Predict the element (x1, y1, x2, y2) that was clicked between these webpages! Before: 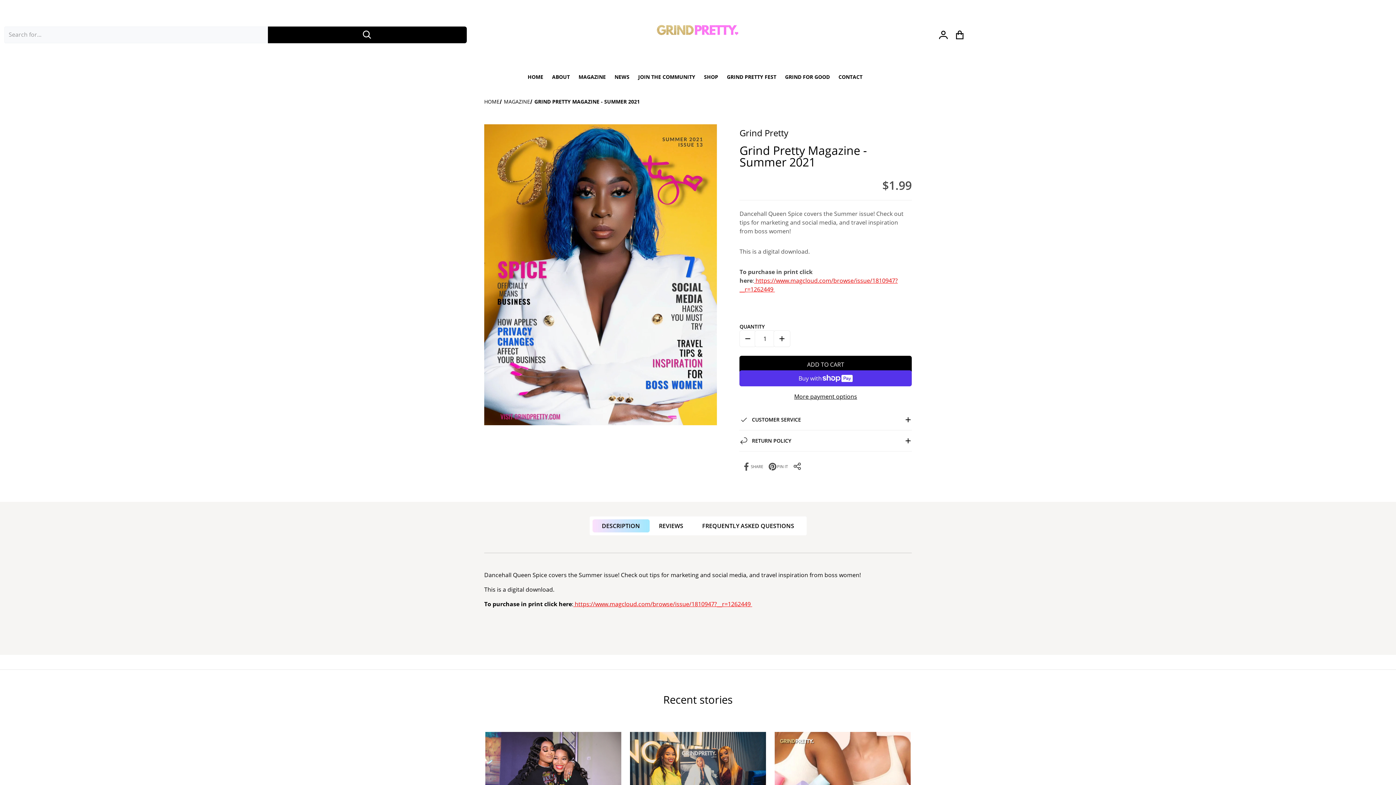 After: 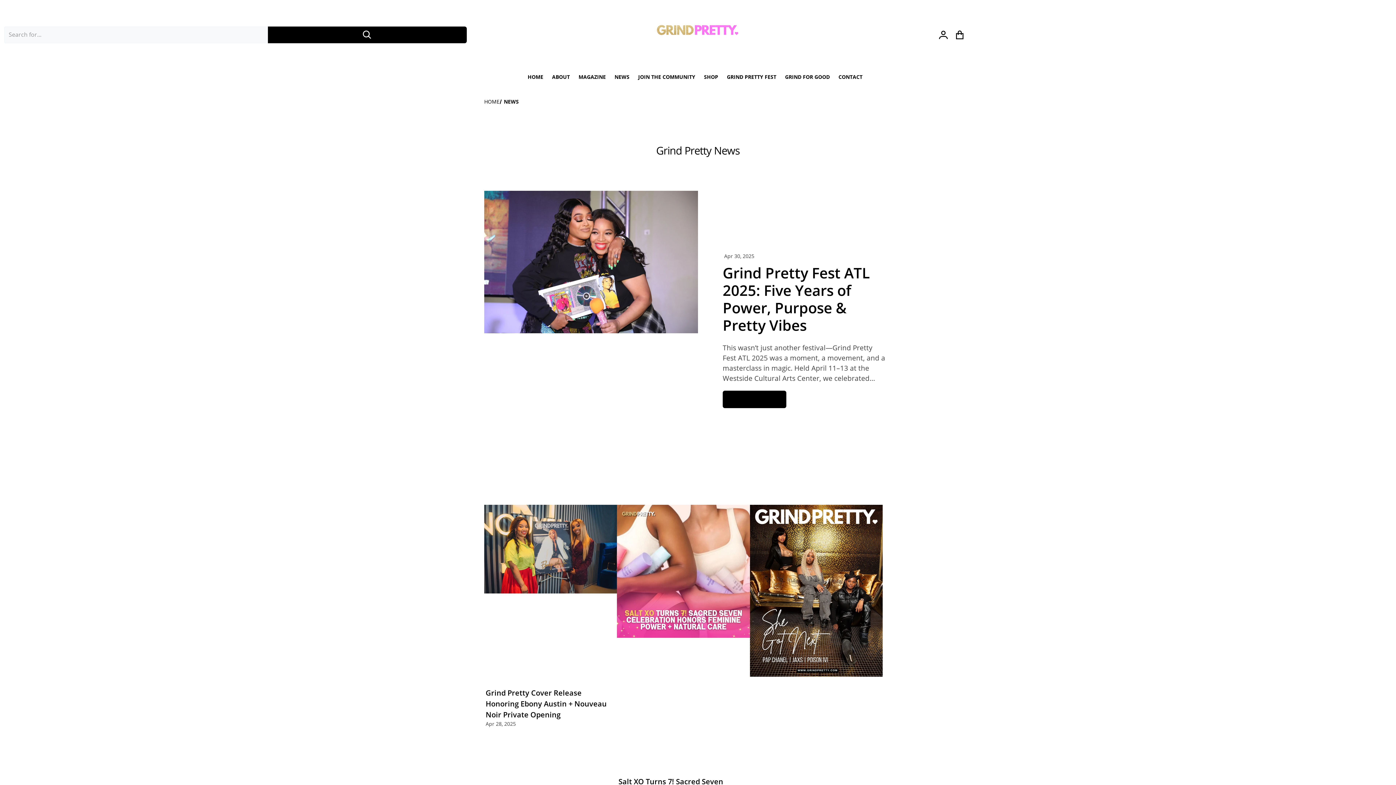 Action: bbox: (610, 65, 634, 89) label: NEWS